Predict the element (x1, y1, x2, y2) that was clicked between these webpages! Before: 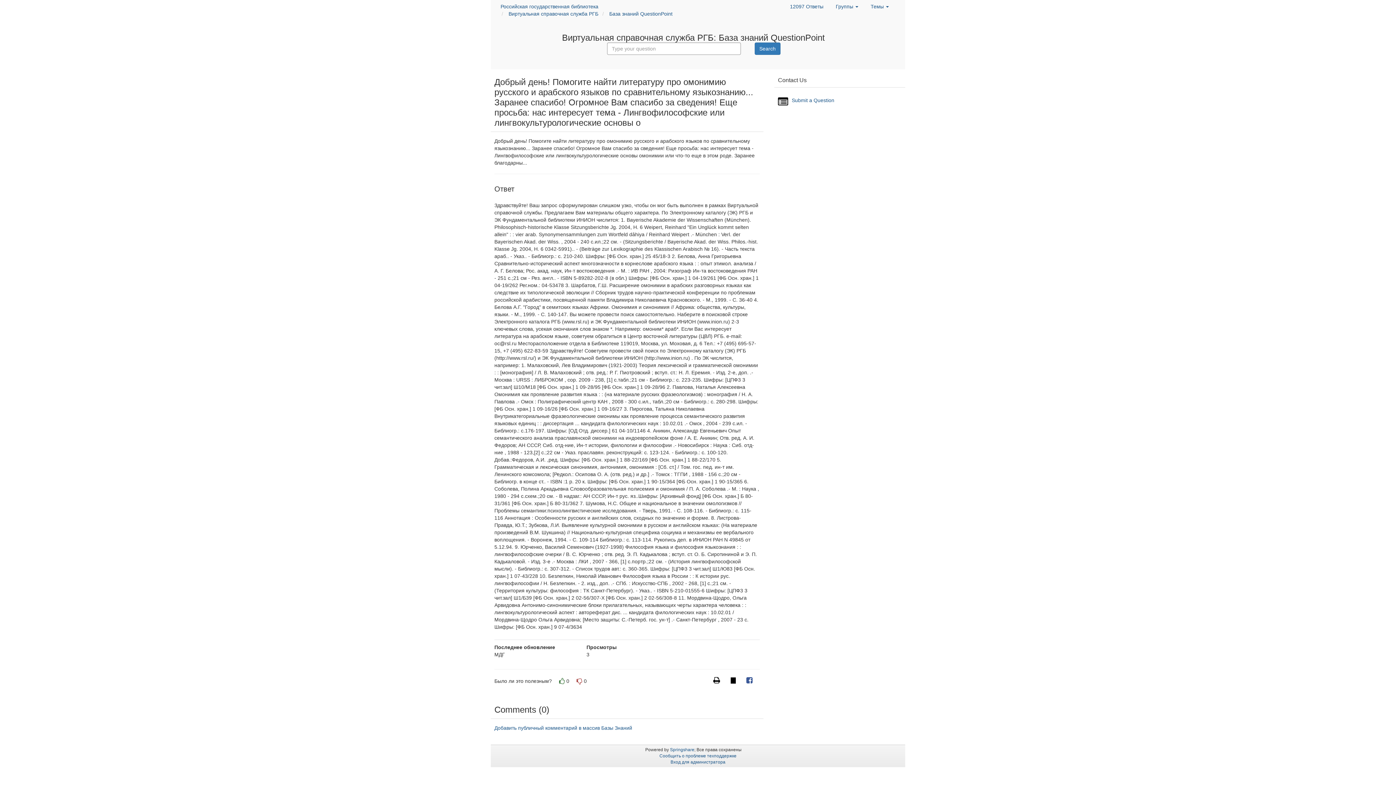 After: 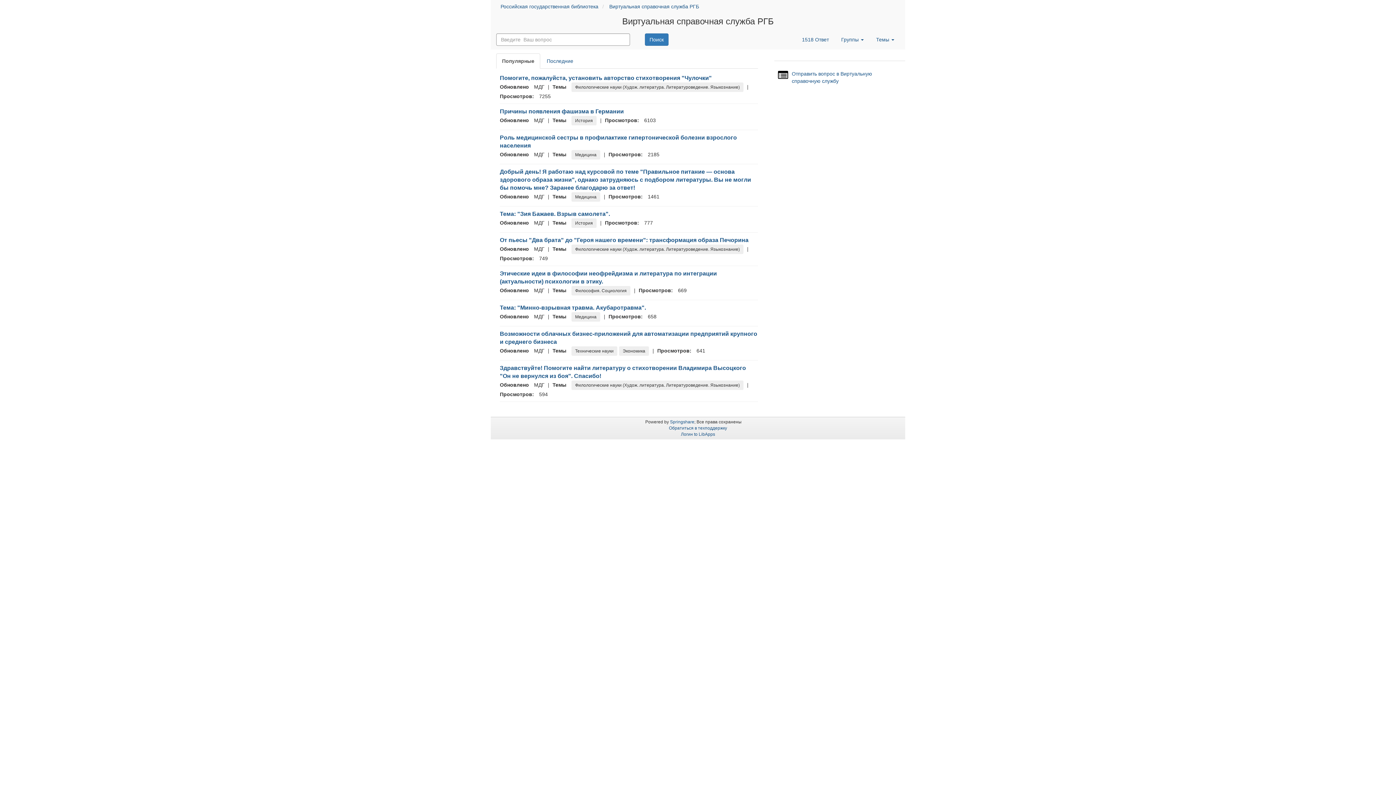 Action: bbox: (508, 5, 599, 21) label: Виртуальная справочная служба РГБ